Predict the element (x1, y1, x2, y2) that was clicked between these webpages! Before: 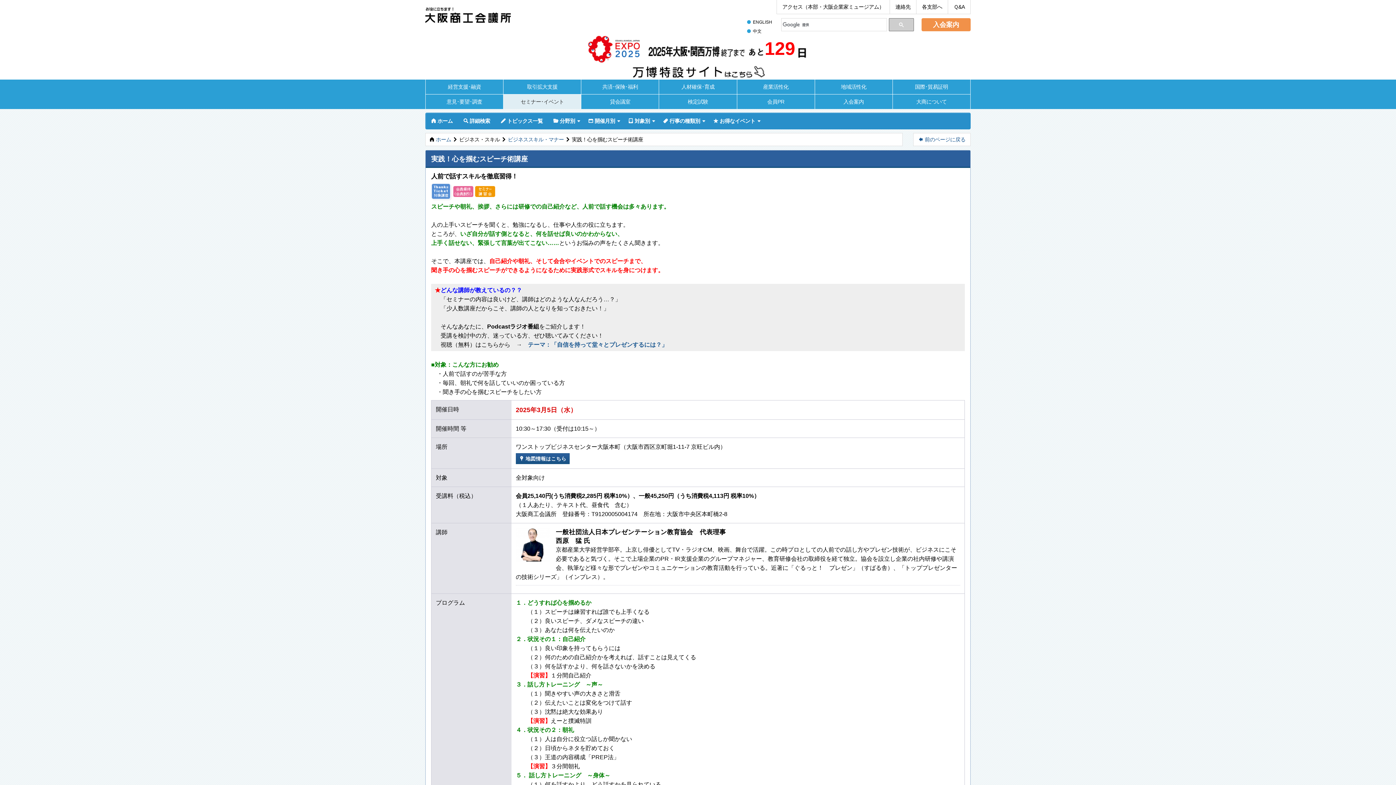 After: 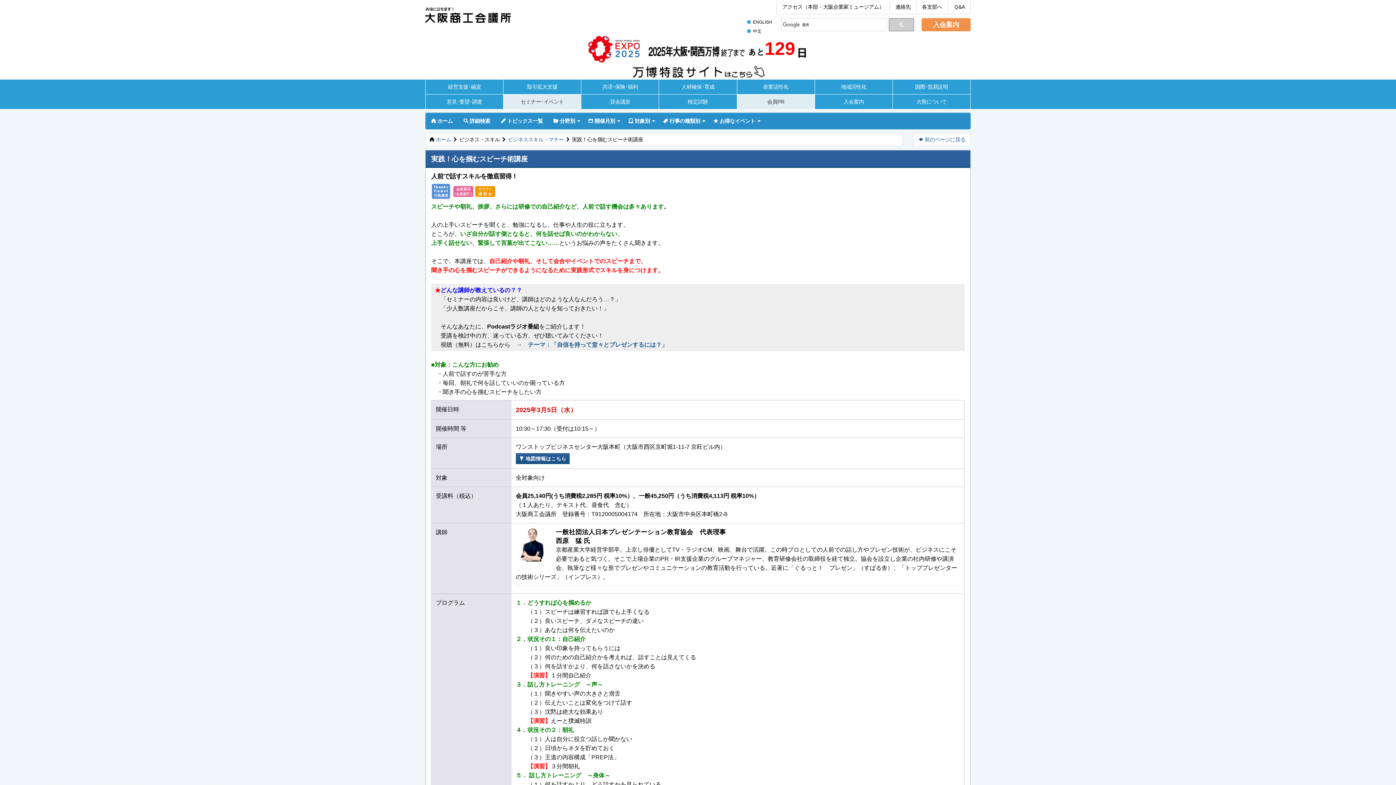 Action: label: 会員PR bbox: (737, 94, 814, 109)